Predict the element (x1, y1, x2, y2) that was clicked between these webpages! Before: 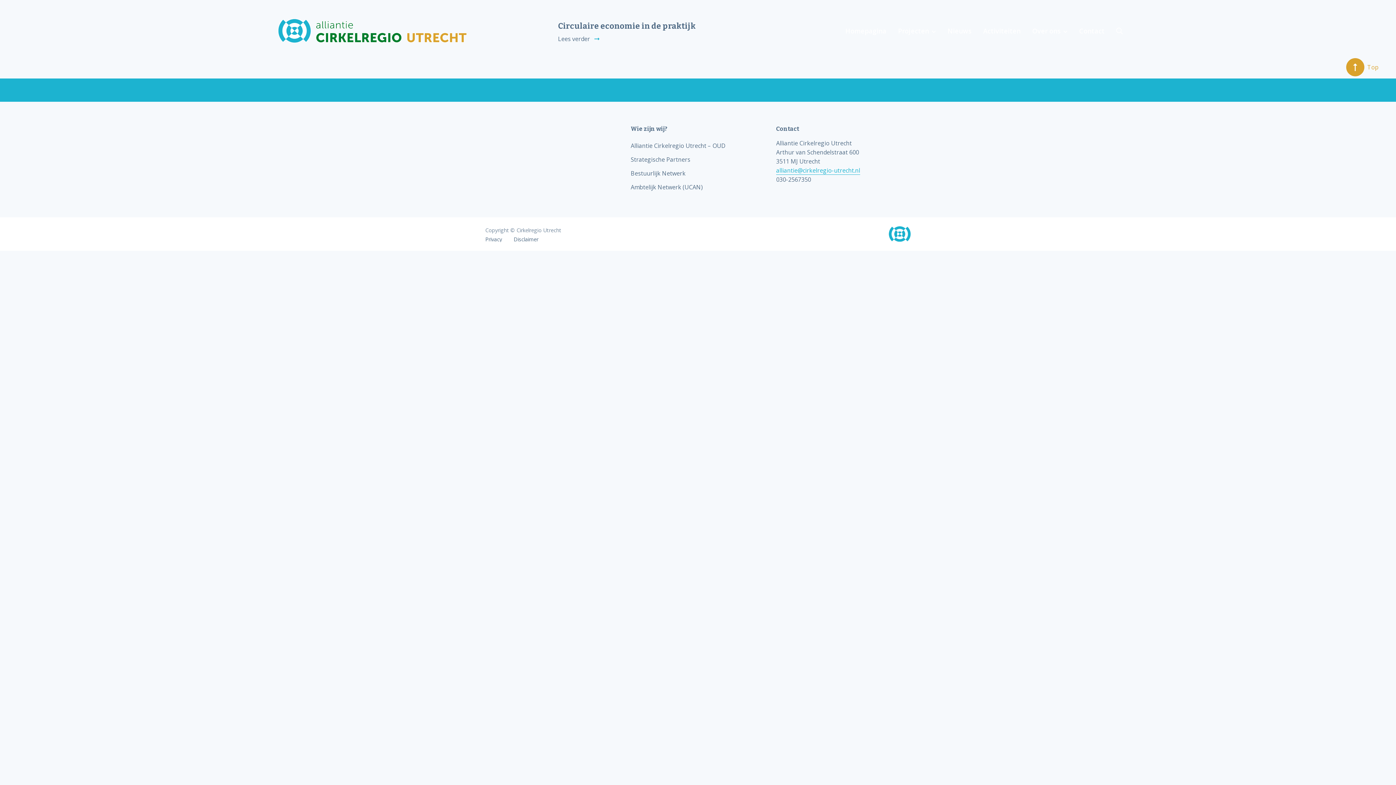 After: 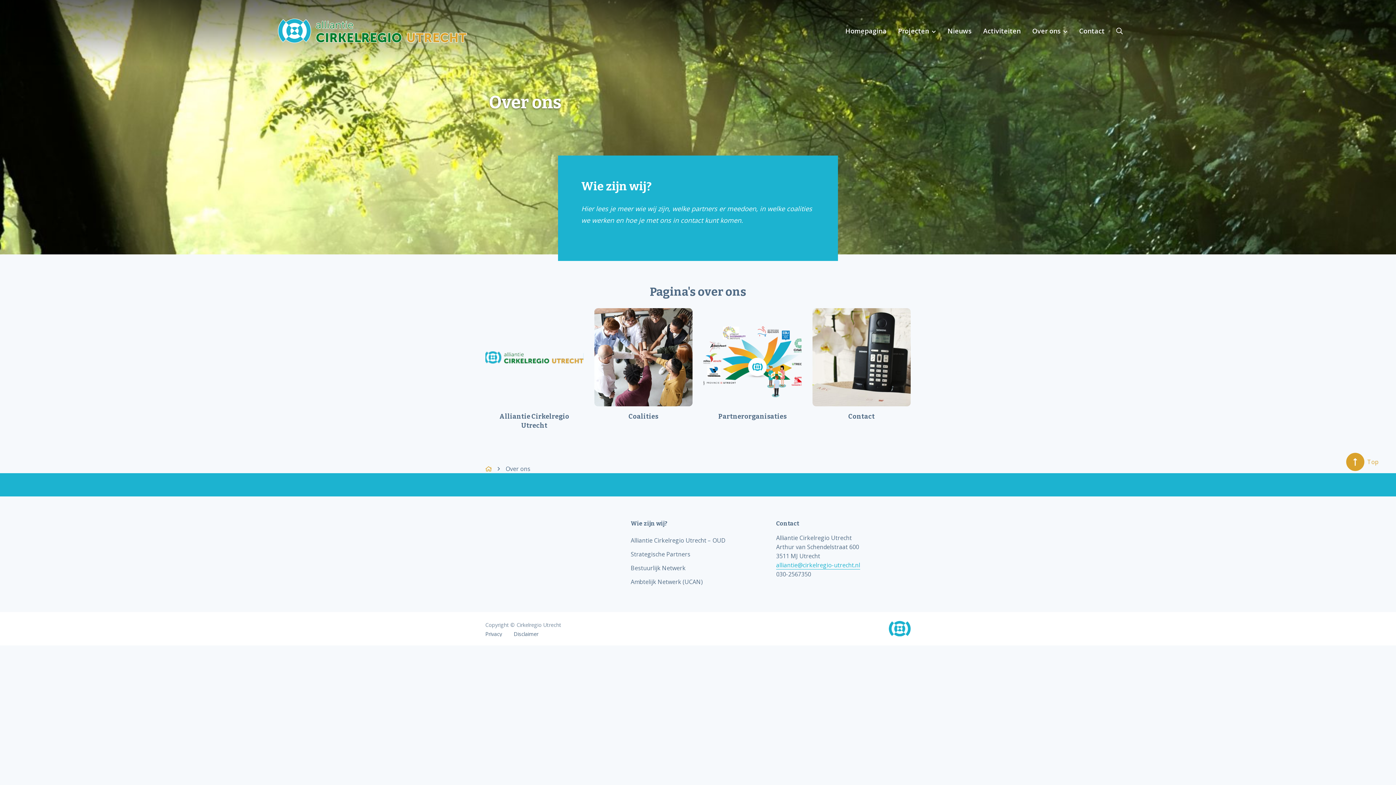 Action: label: Over ons bbox: (1026, 23, 1073, 38)